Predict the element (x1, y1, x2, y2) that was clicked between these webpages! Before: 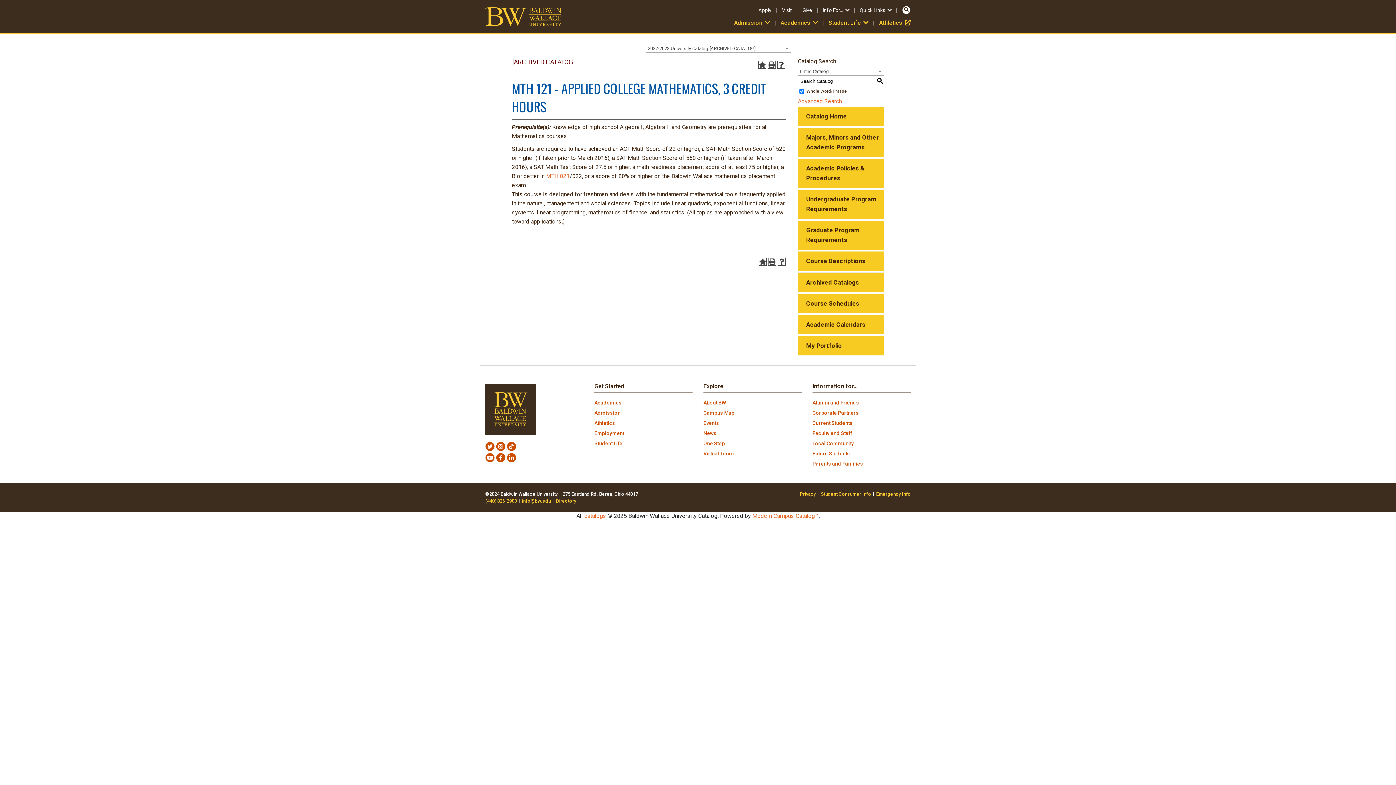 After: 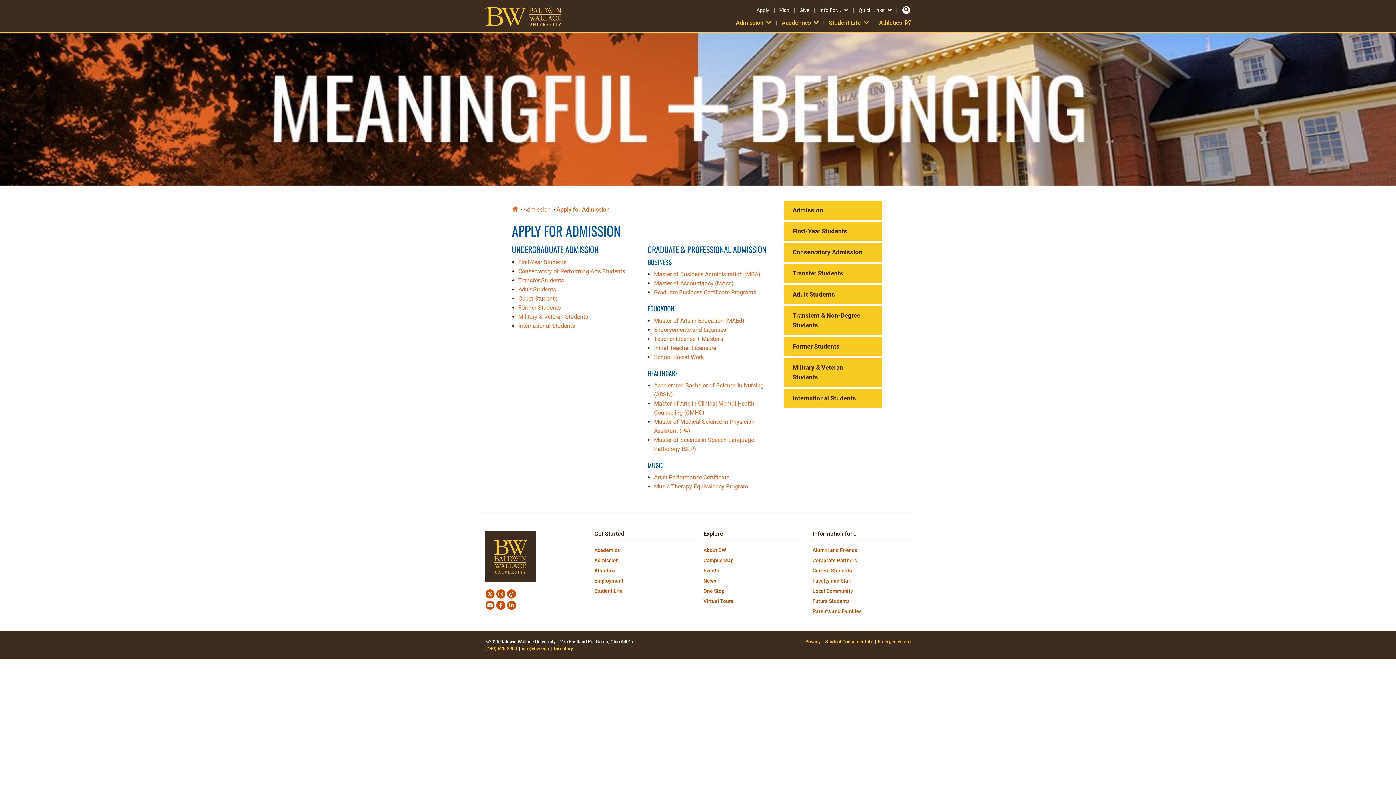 Action: bbox: (758, 7, 771, 13) label: Apply